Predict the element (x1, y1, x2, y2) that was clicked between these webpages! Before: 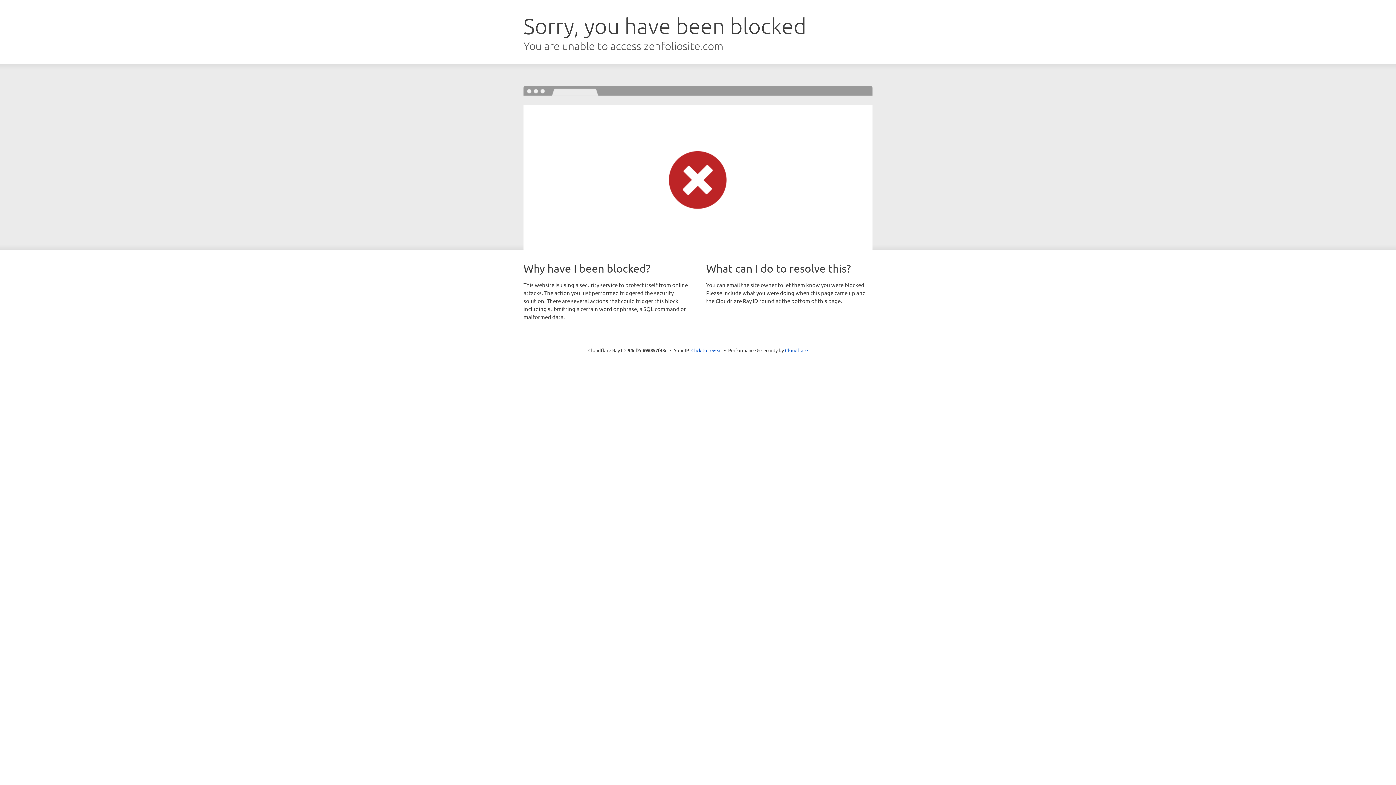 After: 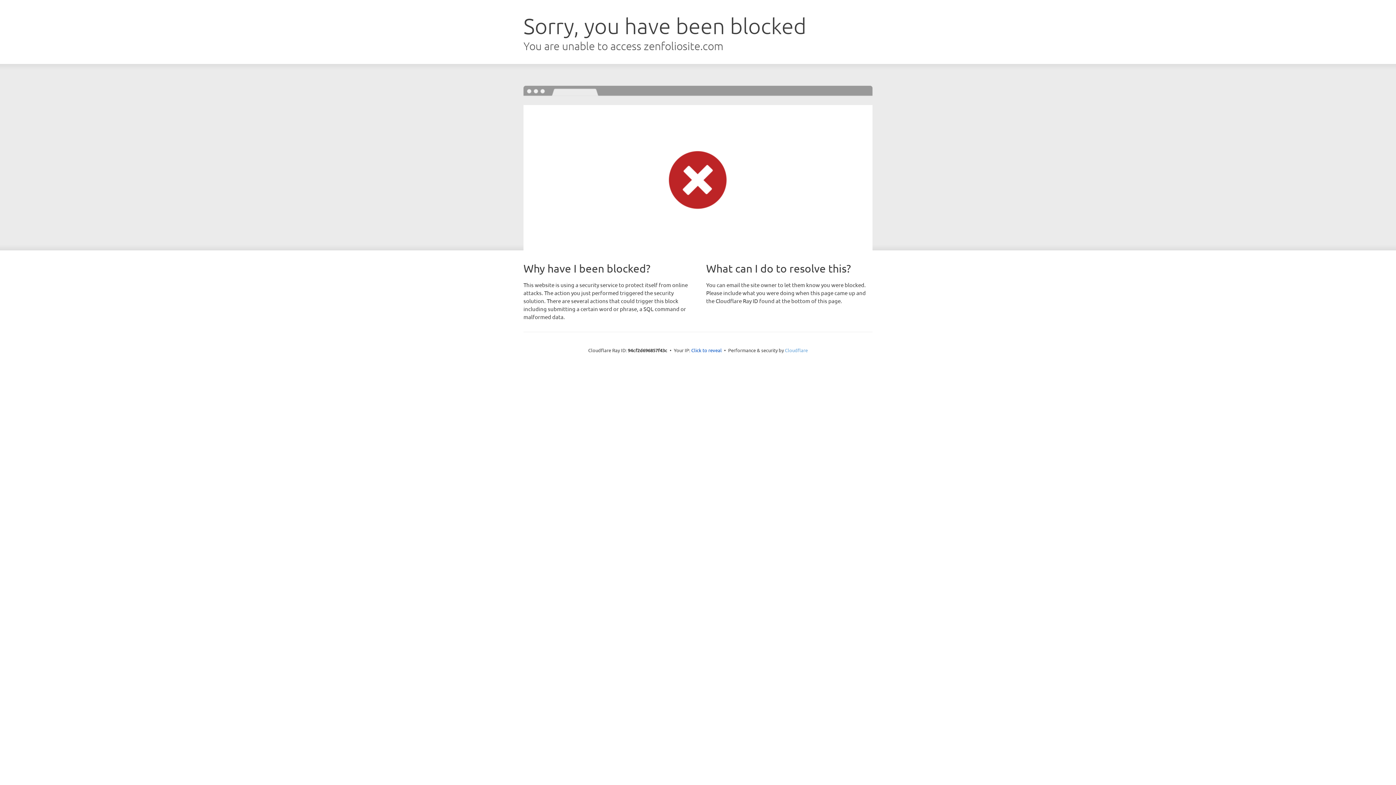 Action: bbox: (785, 347, 808, 353) label: Cloudflare